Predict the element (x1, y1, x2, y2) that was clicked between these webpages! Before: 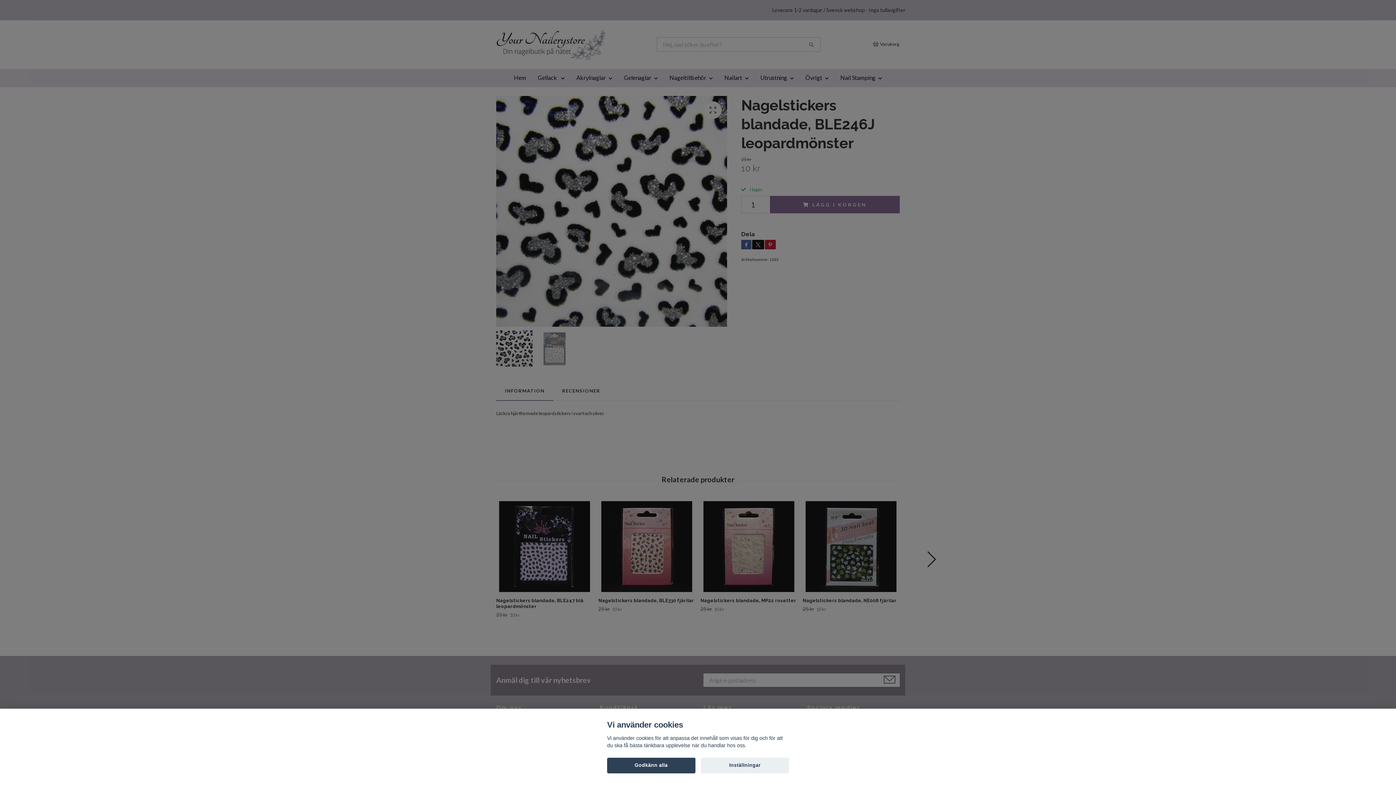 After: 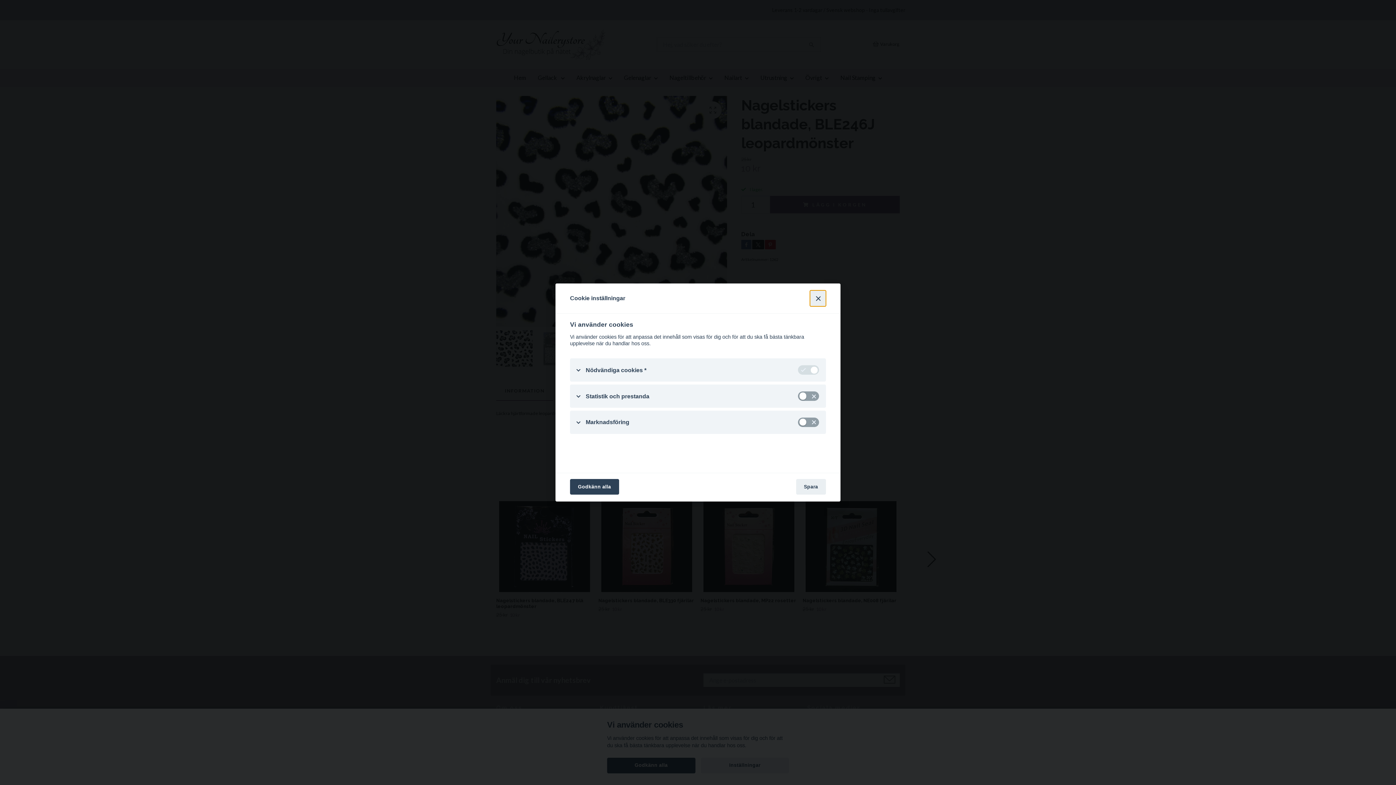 Action: label: Inställningar bbox: (700, 758, 789, 773)